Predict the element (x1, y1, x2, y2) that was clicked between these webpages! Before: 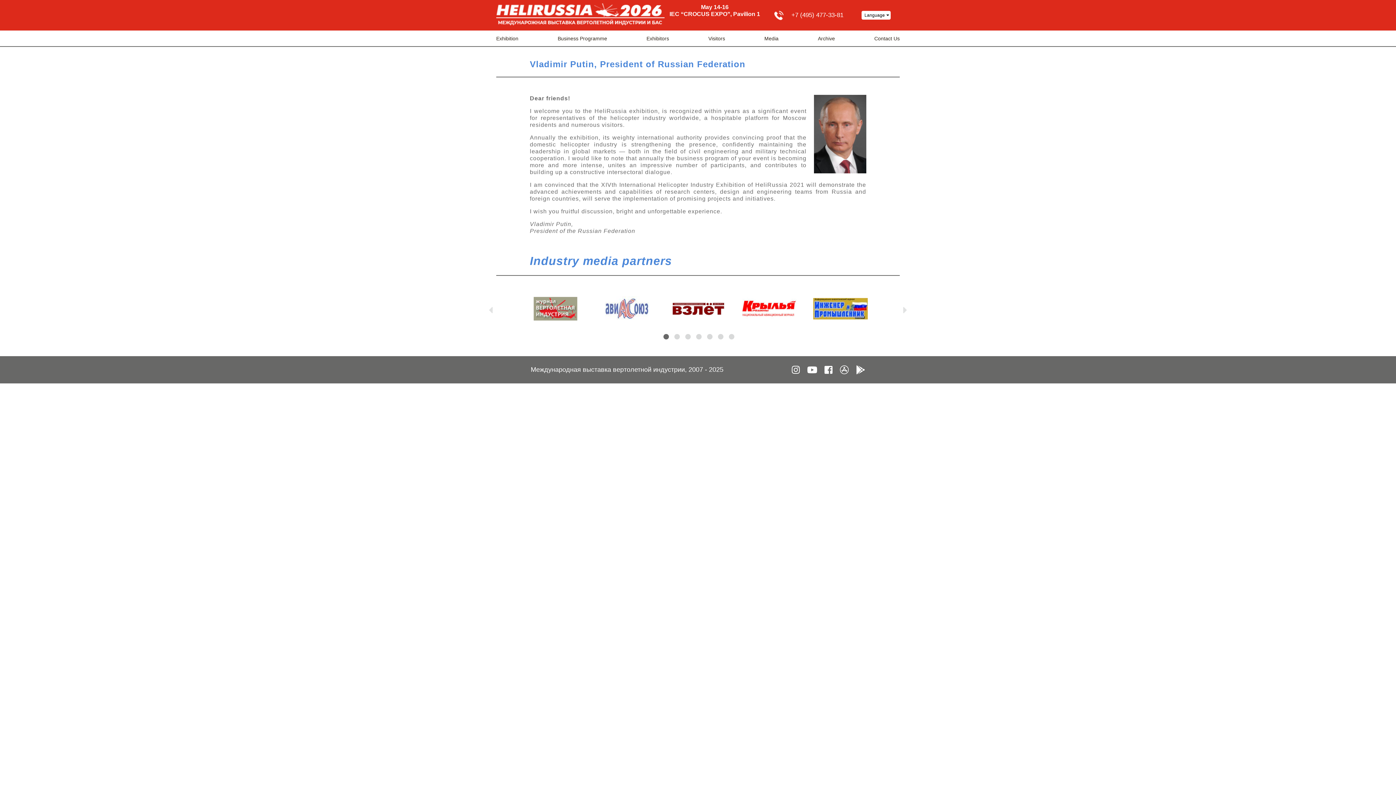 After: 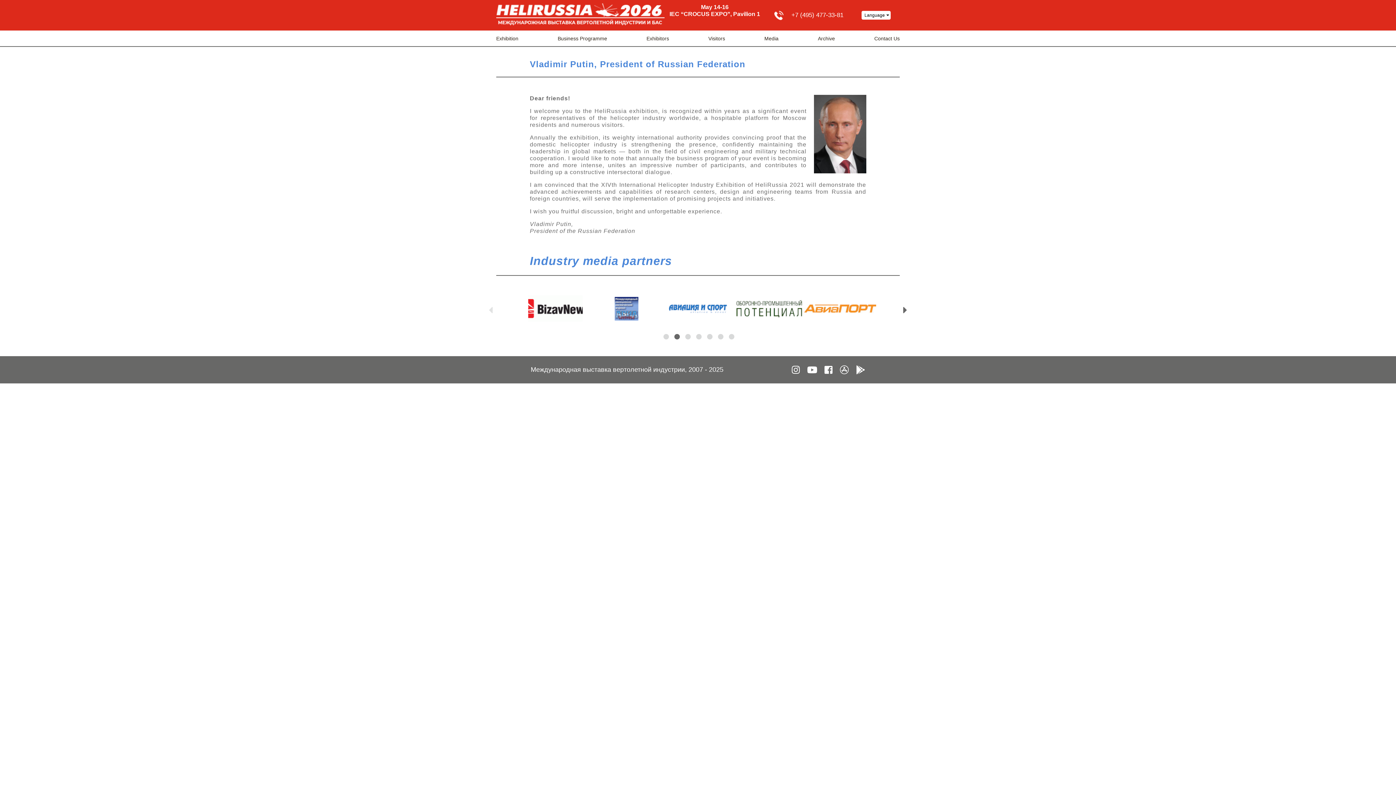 Action: label: Next bbox: (901, 305, 909, 312)